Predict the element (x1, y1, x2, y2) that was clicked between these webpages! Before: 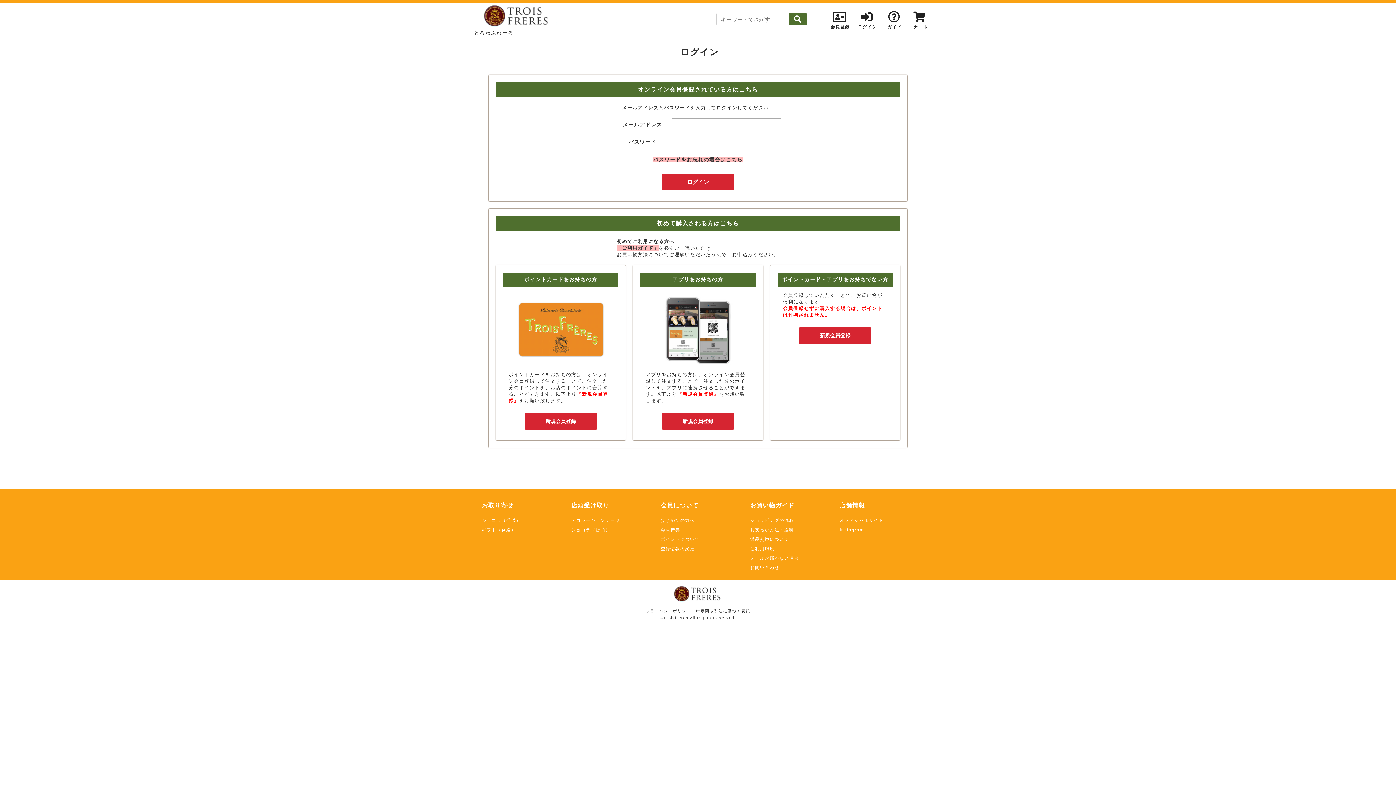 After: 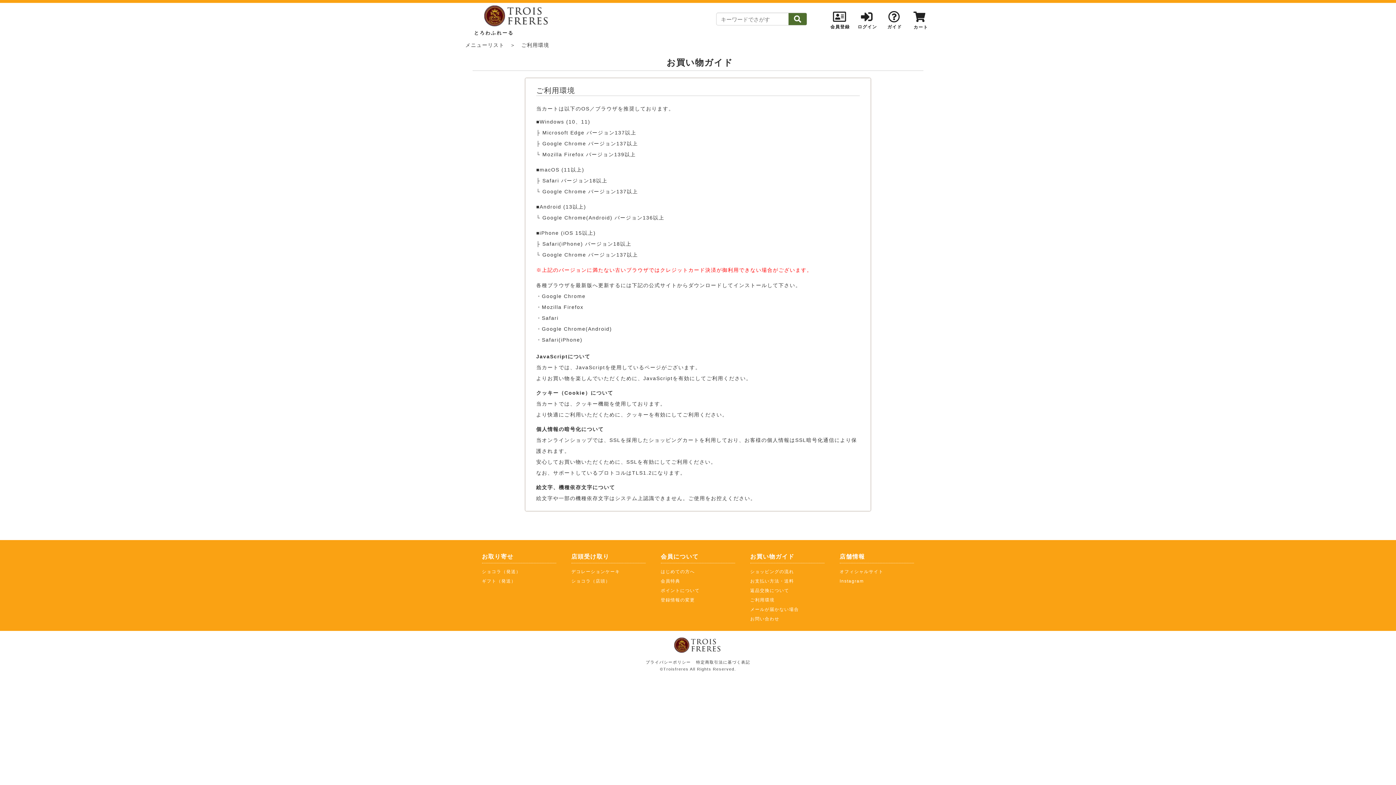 Action: label: ご利用環境 bbox: (750, 546, 774, 551)